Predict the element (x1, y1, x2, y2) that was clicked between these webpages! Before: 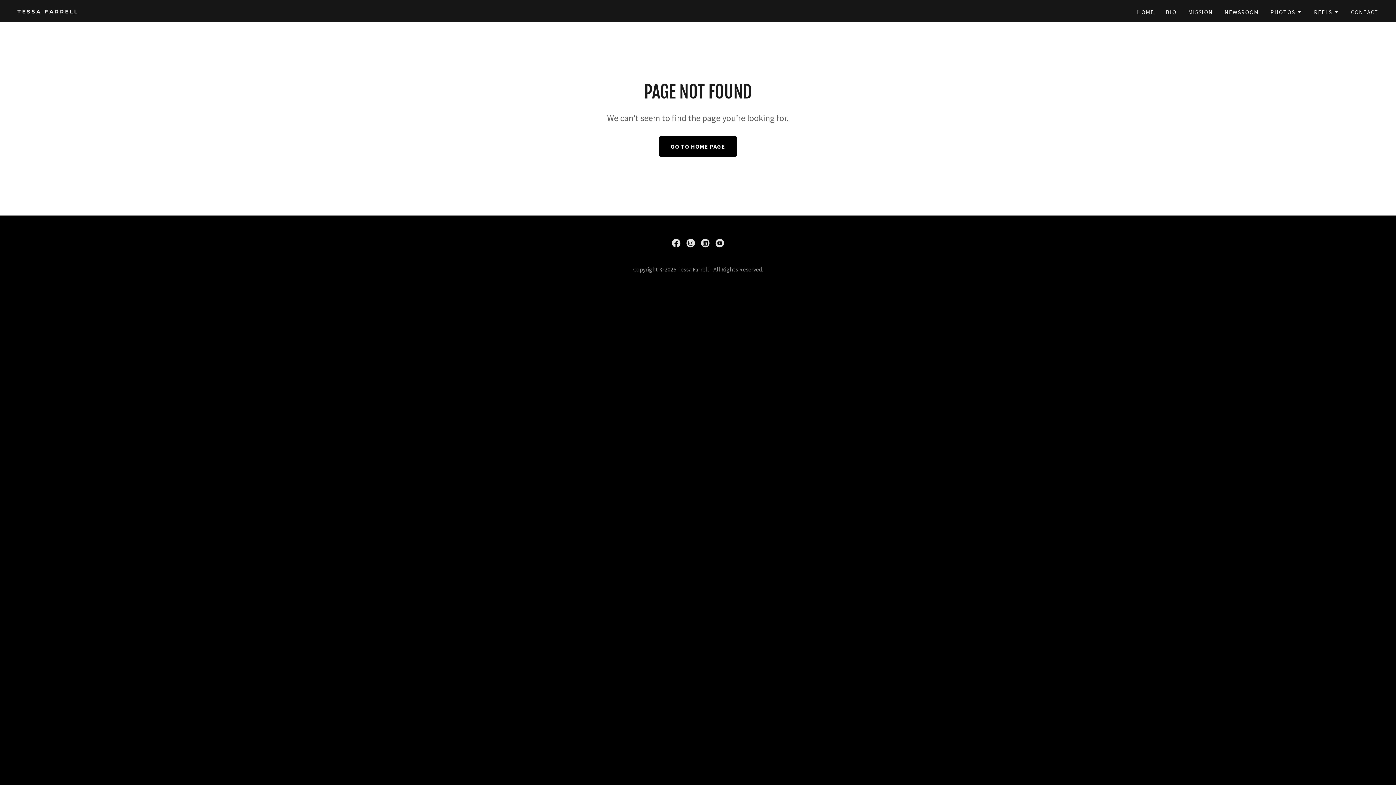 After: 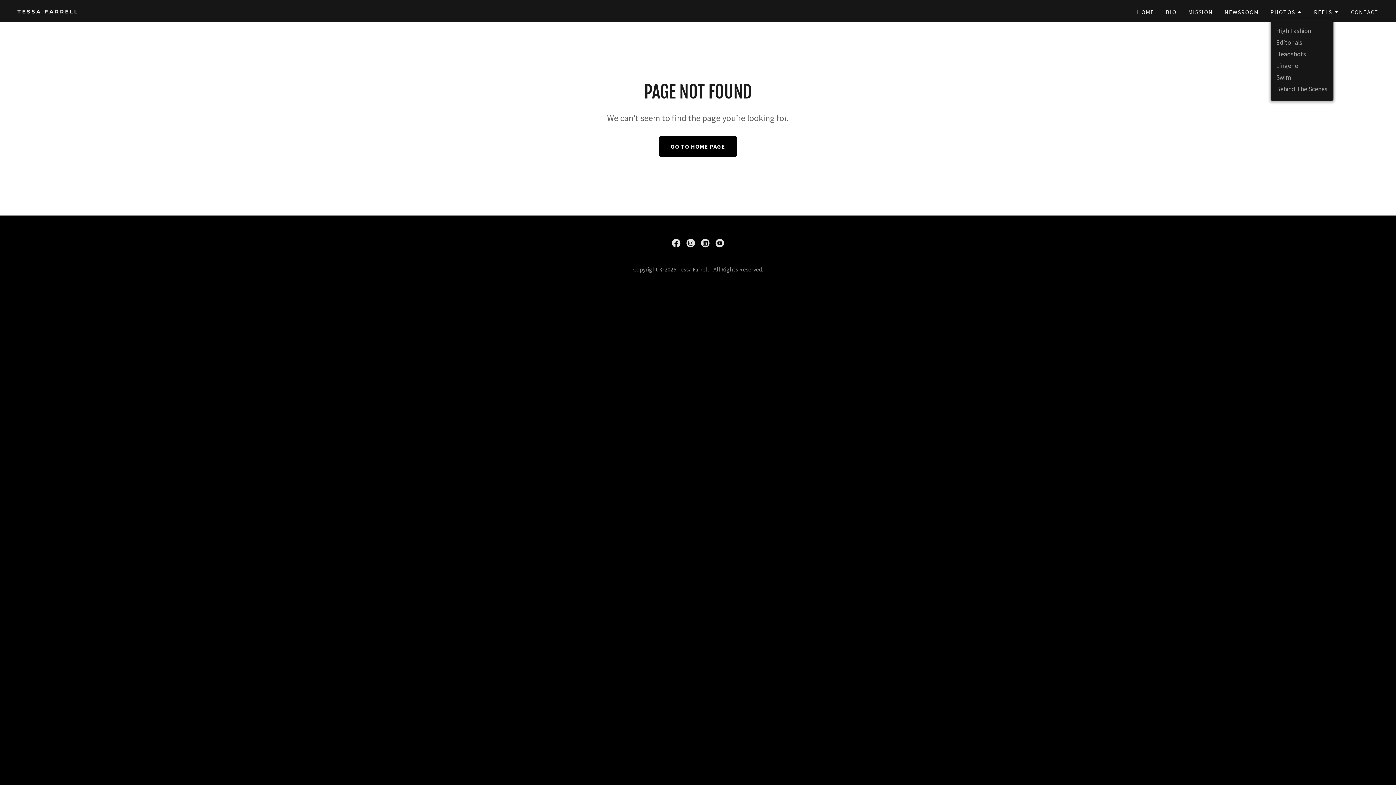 Action: bbox: (1270, 7, 1302, 16) label: PHOTOS